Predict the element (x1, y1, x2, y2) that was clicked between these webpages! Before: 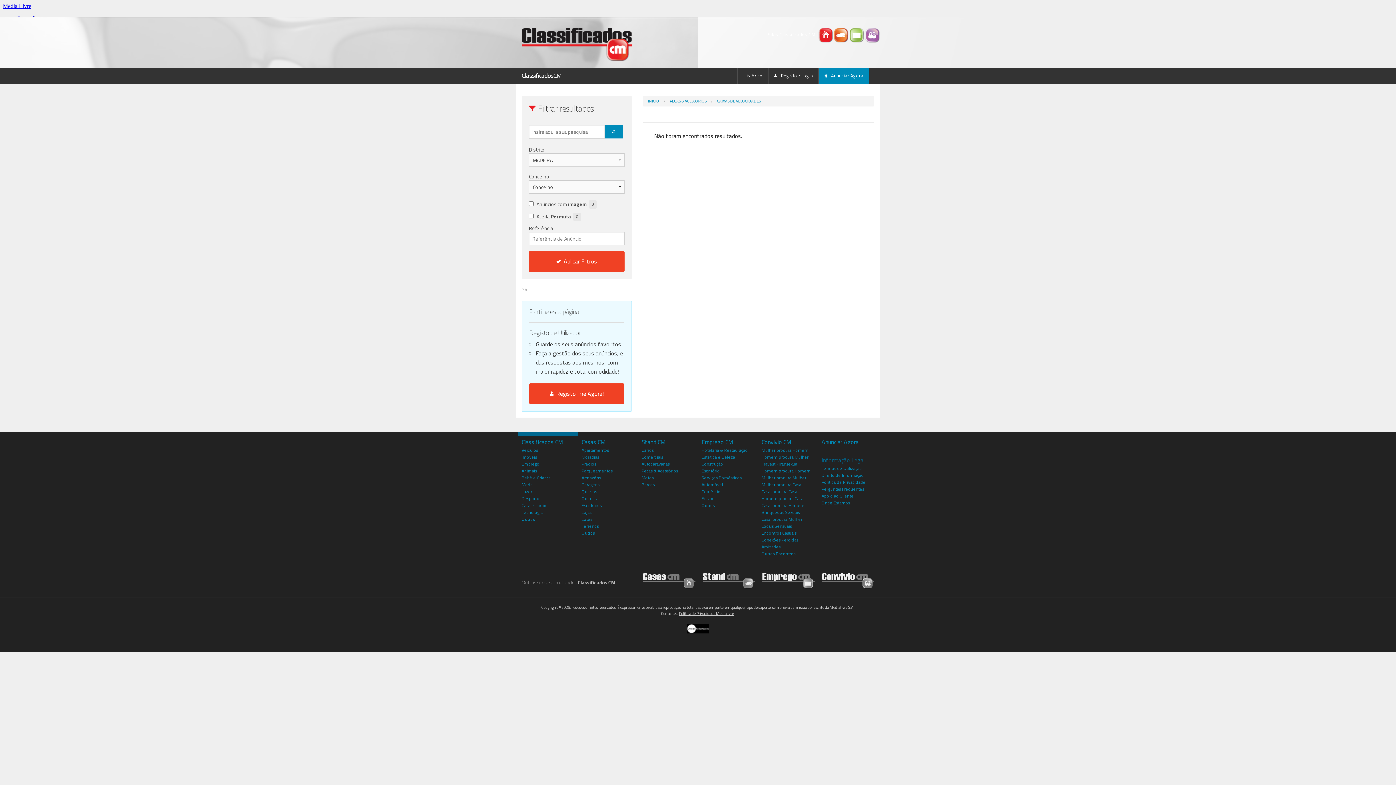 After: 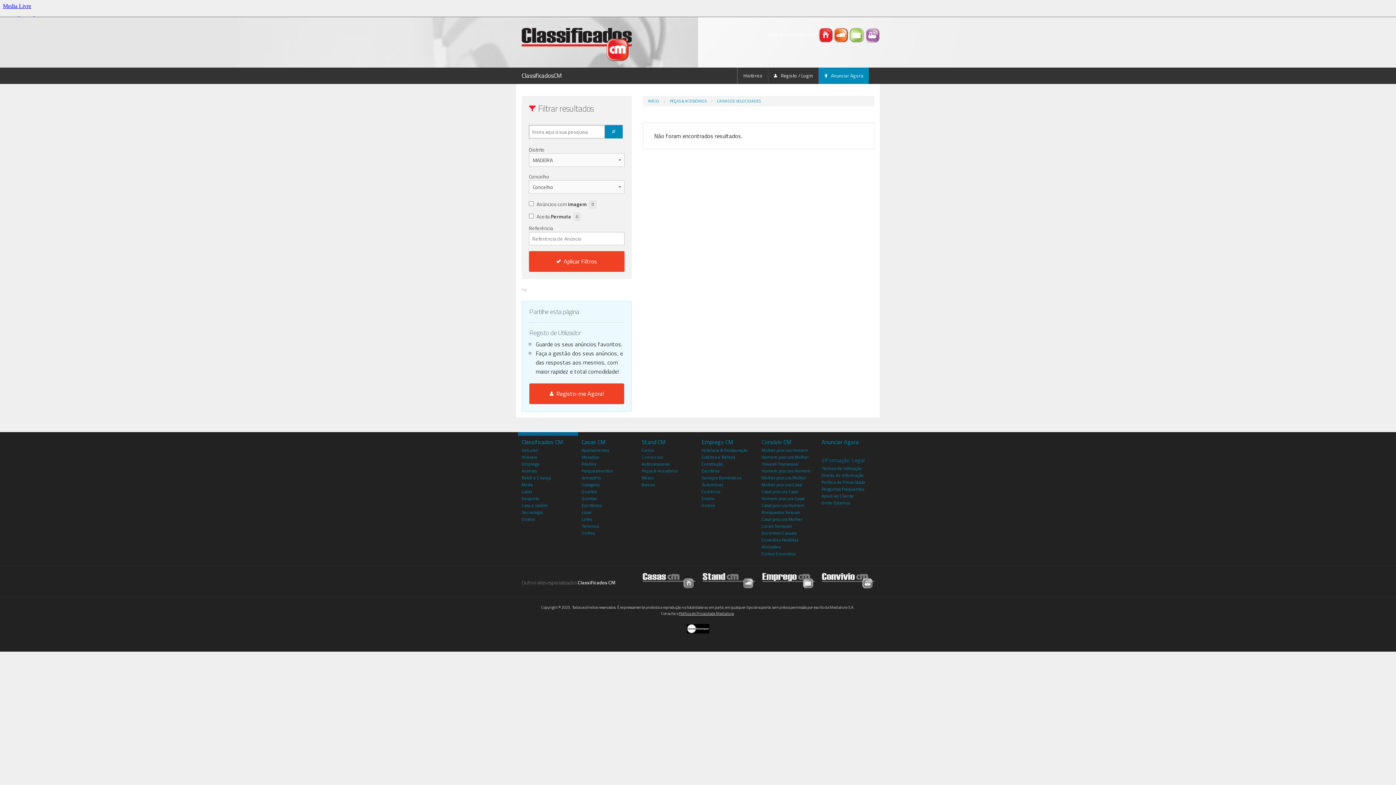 Action: label: Comerciais bbox: (641, 453, 663, 460)